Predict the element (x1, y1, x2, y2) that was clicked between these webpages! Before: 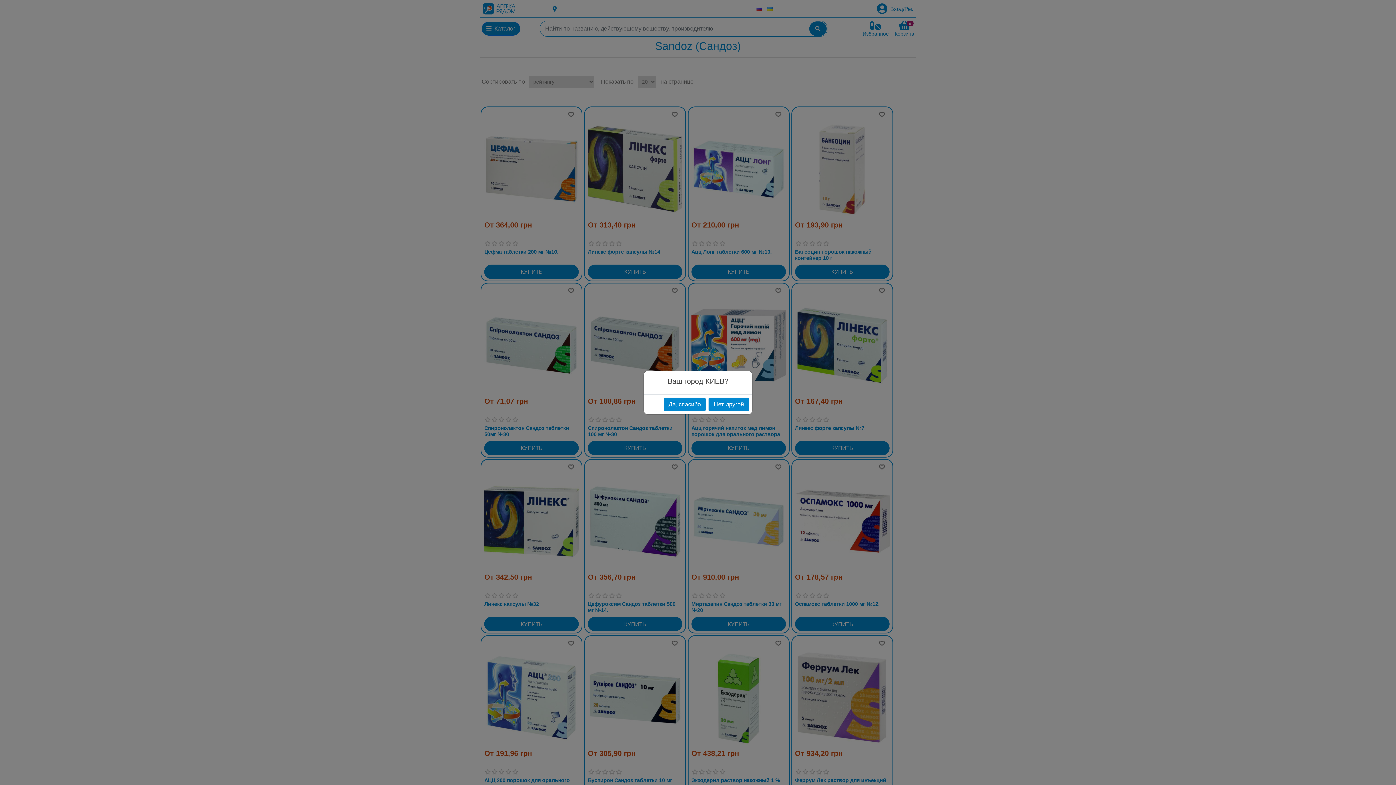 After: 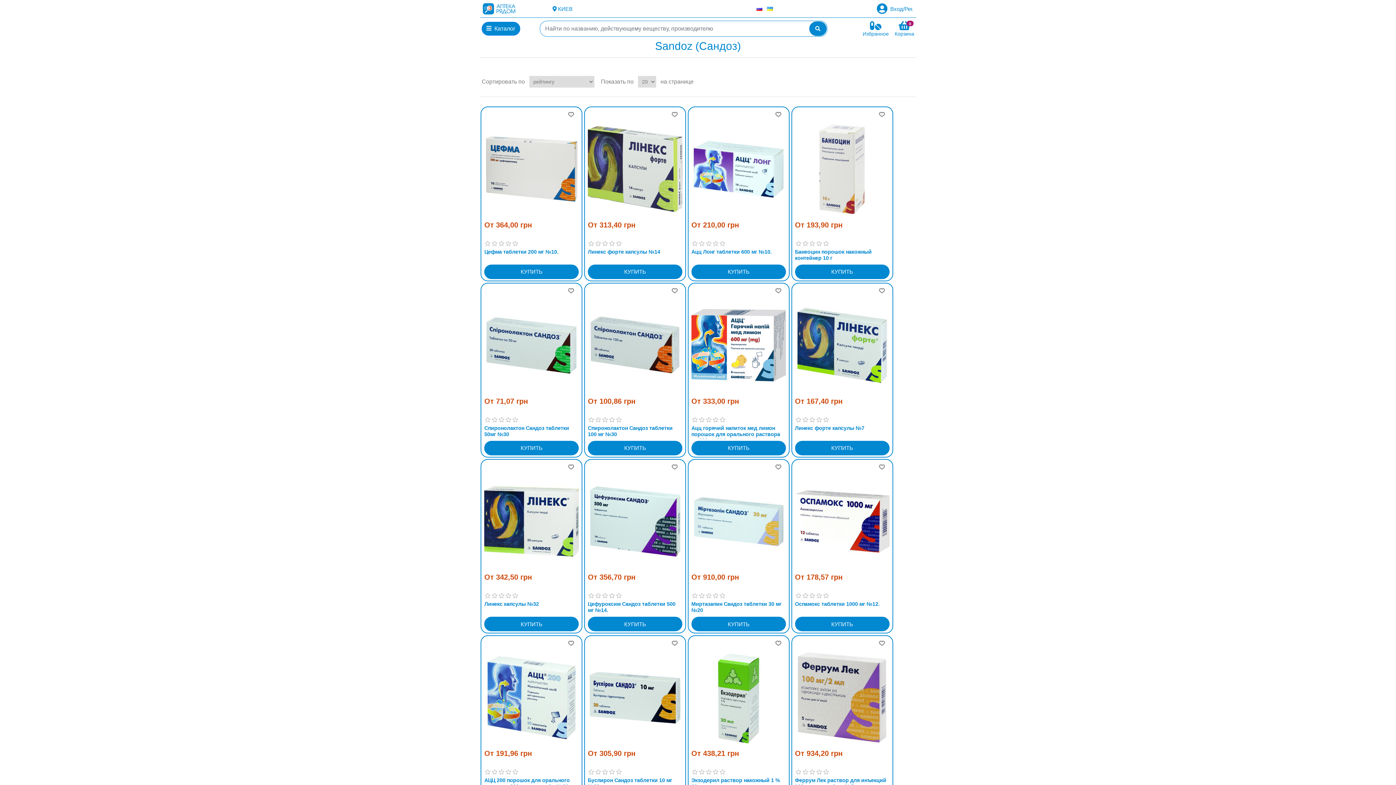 Action: bbox: (664, 397, 705, 411) label: Да, спасибо